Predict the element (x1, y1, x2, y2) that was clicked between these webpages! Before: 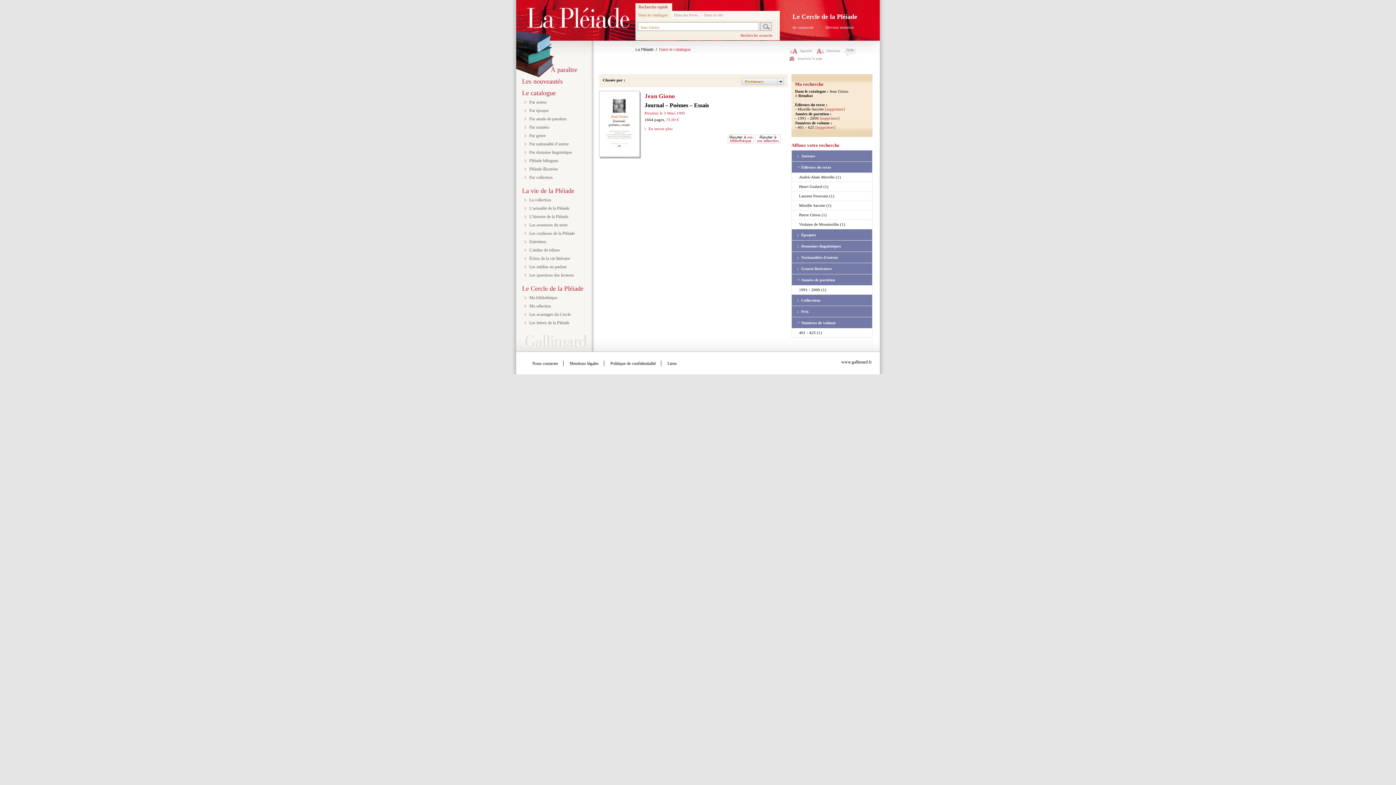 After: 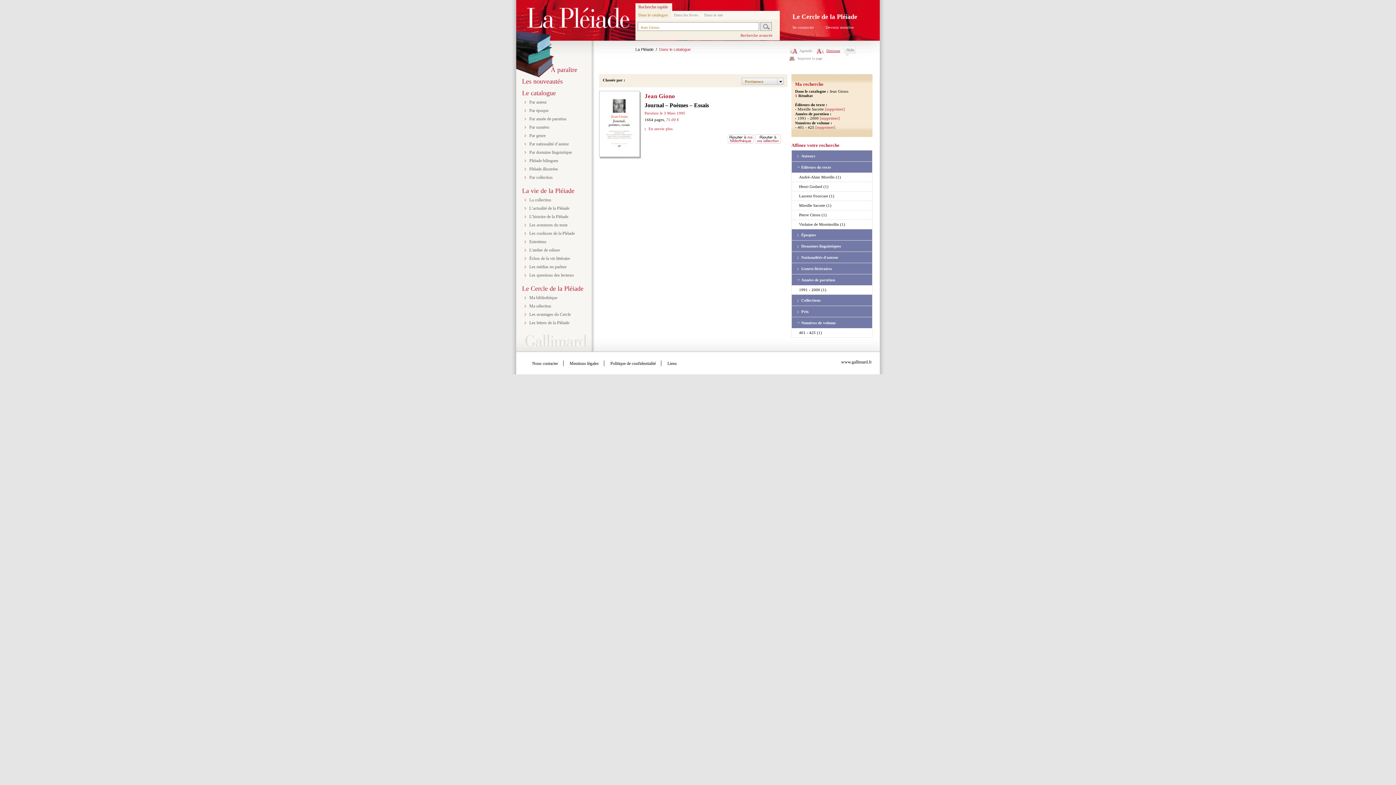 Action: label: Diminuer bbox: (816, 48, 840, 52)